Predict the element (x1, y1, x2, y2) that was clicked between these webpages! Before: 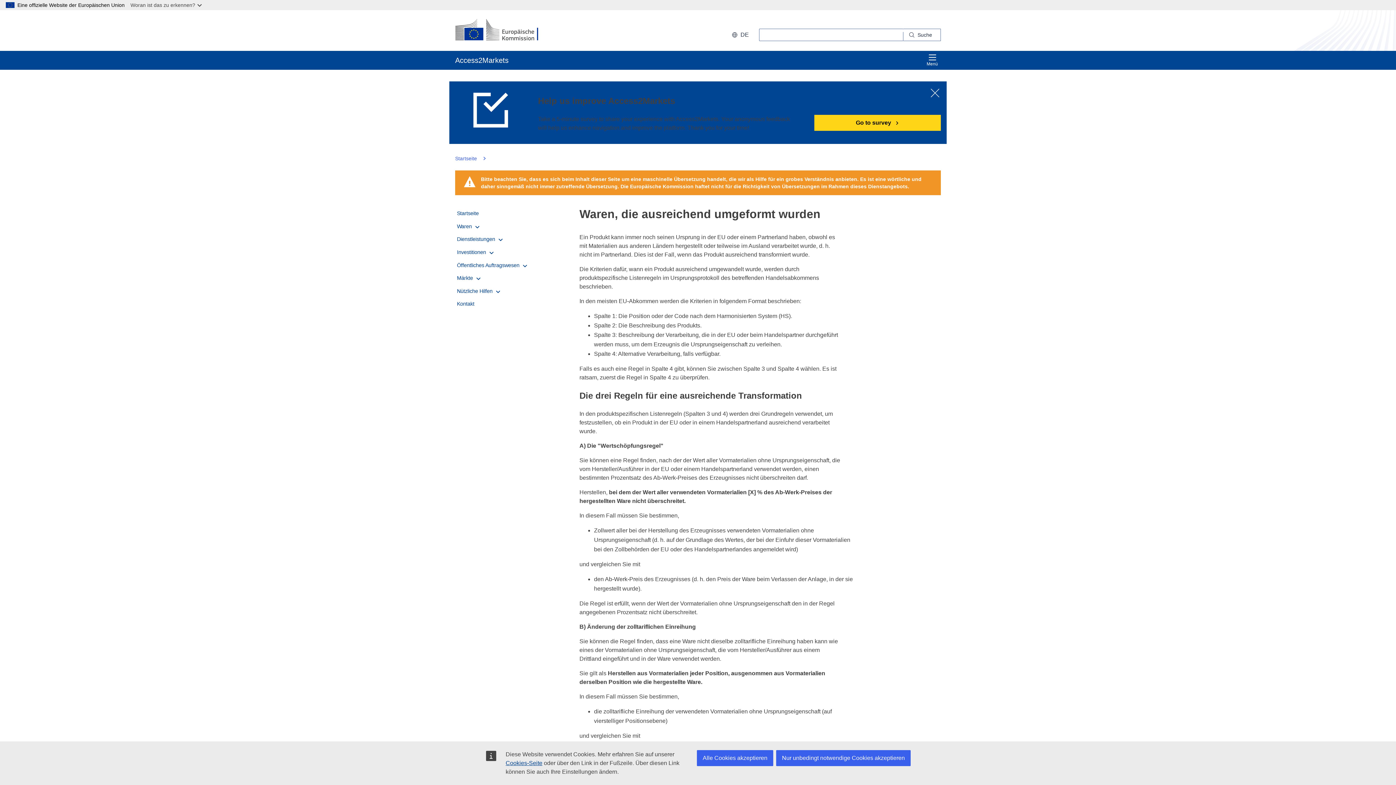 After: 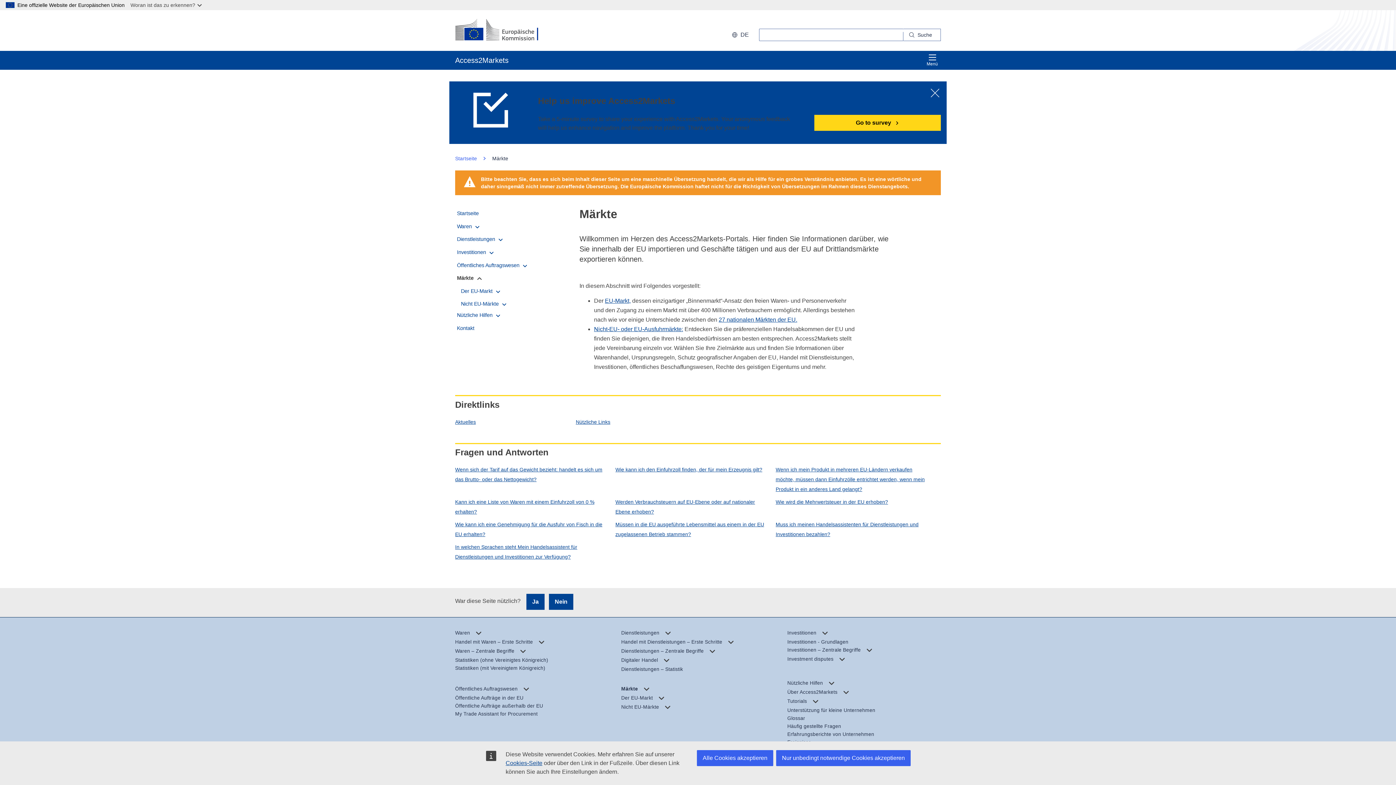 Action: bbox: (457, 275, 474, 281) label: Märkte 